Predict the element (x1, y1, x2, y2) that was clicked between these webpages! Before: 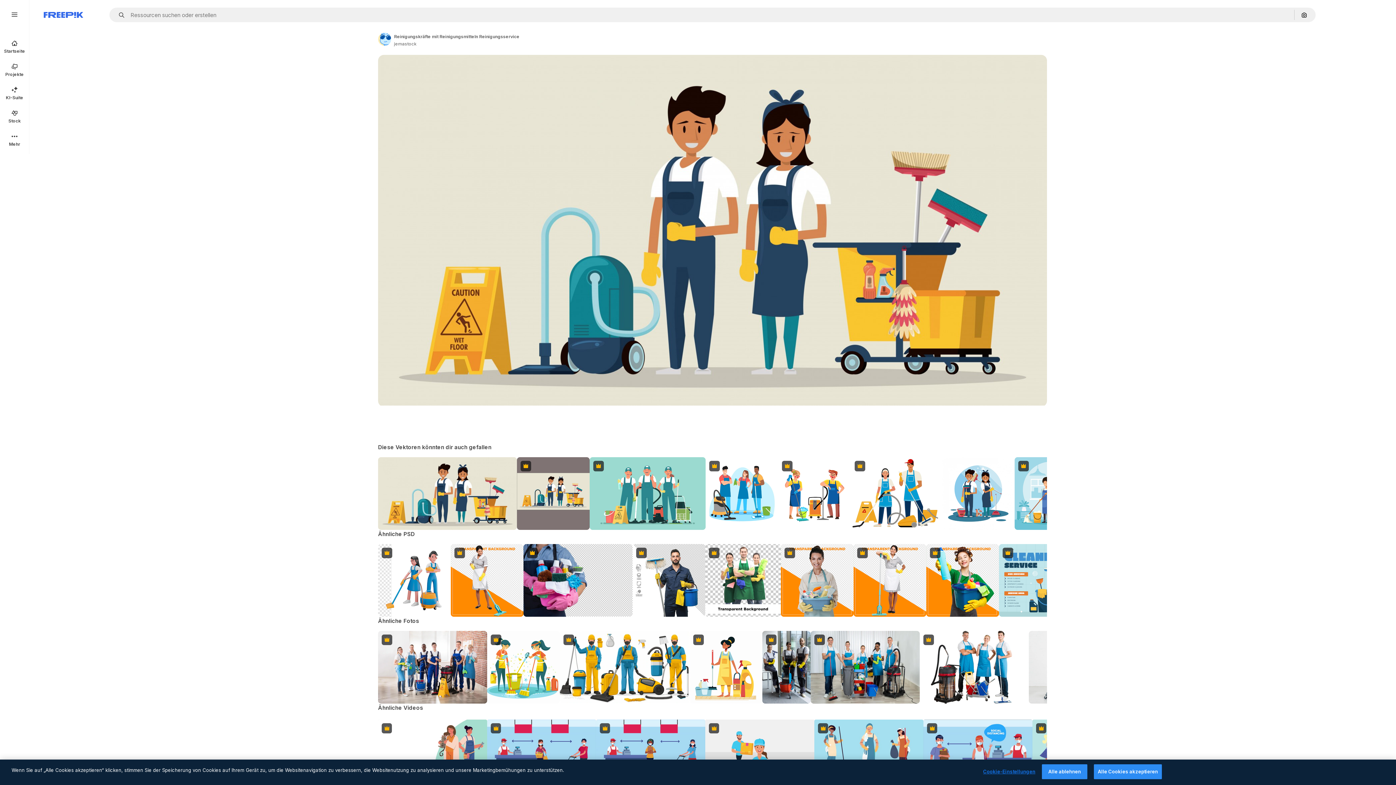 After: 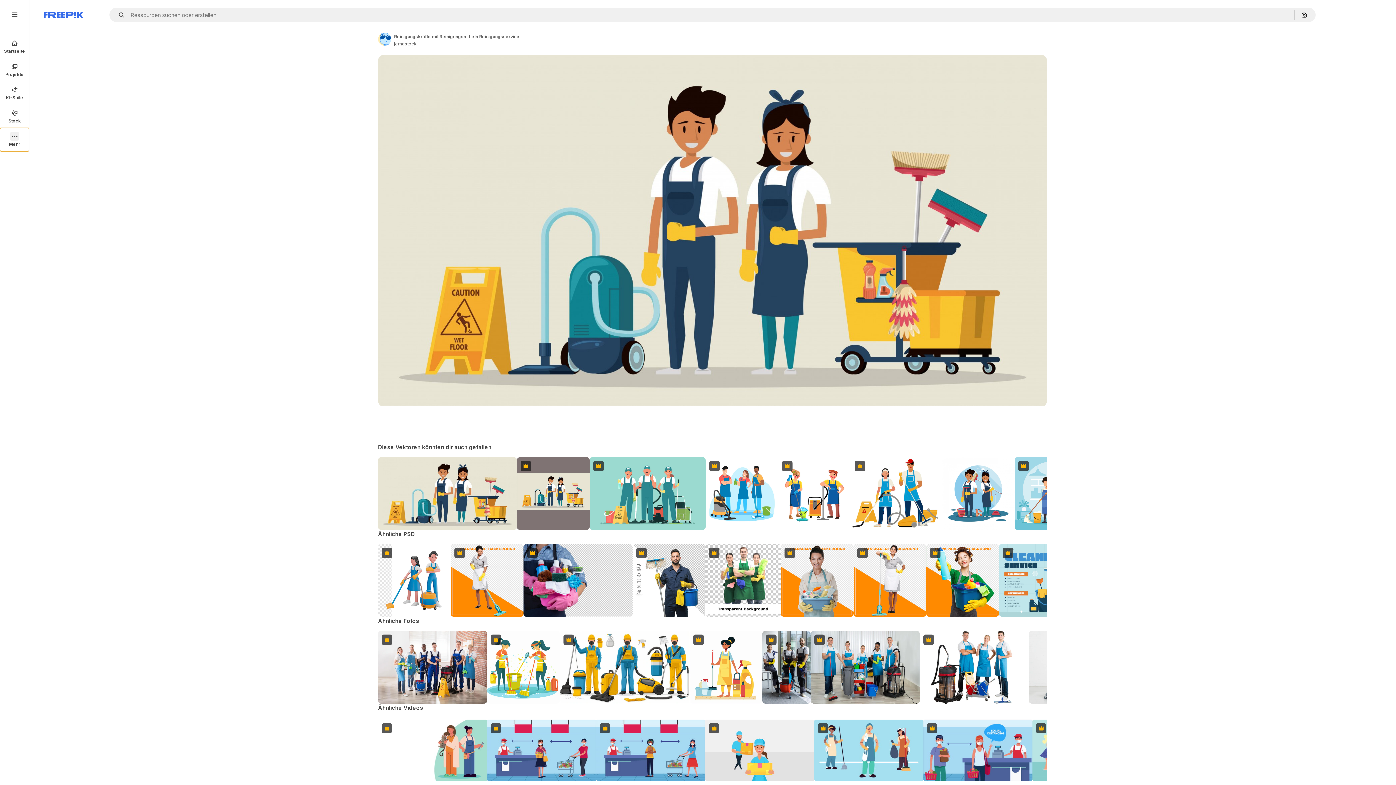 Action: bbox: (0, 128, 29, 151) label: Mehr